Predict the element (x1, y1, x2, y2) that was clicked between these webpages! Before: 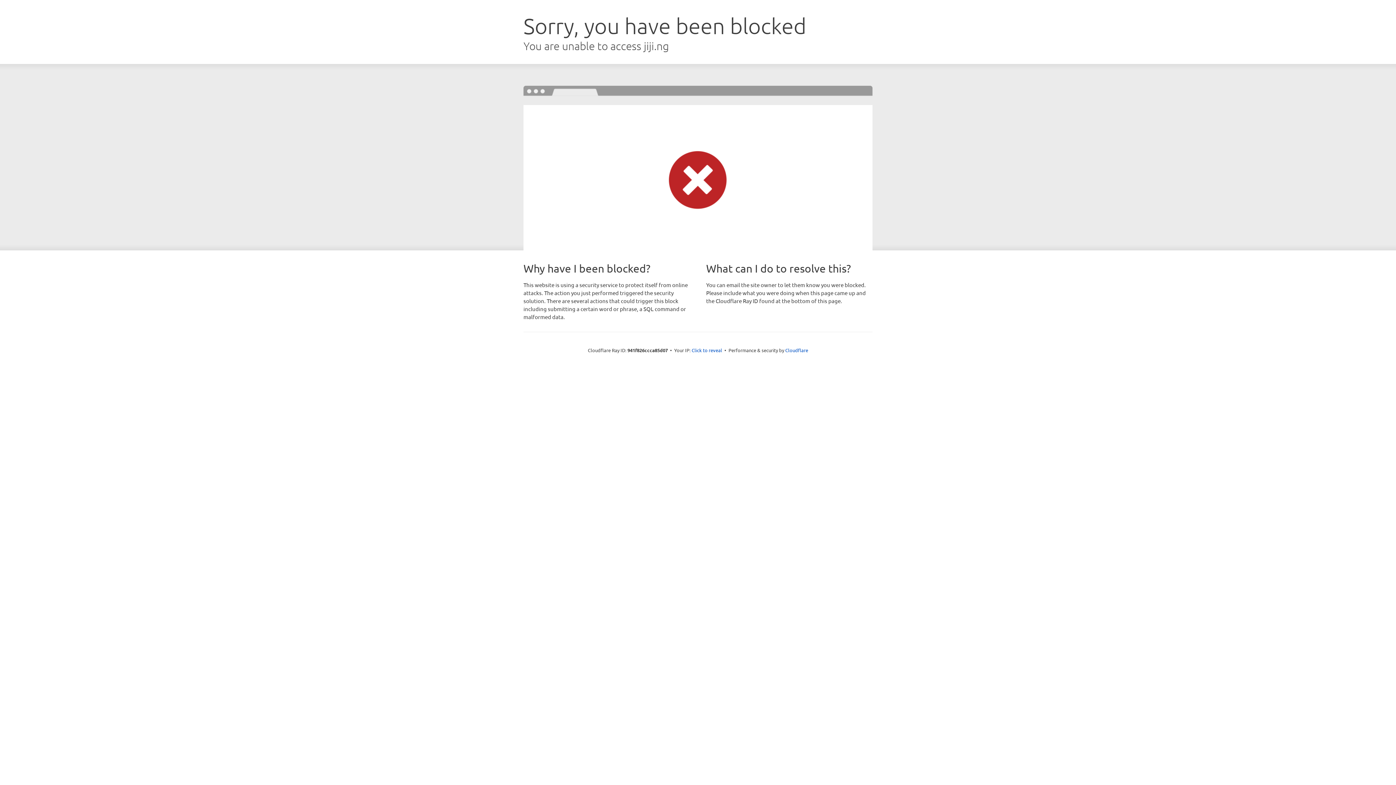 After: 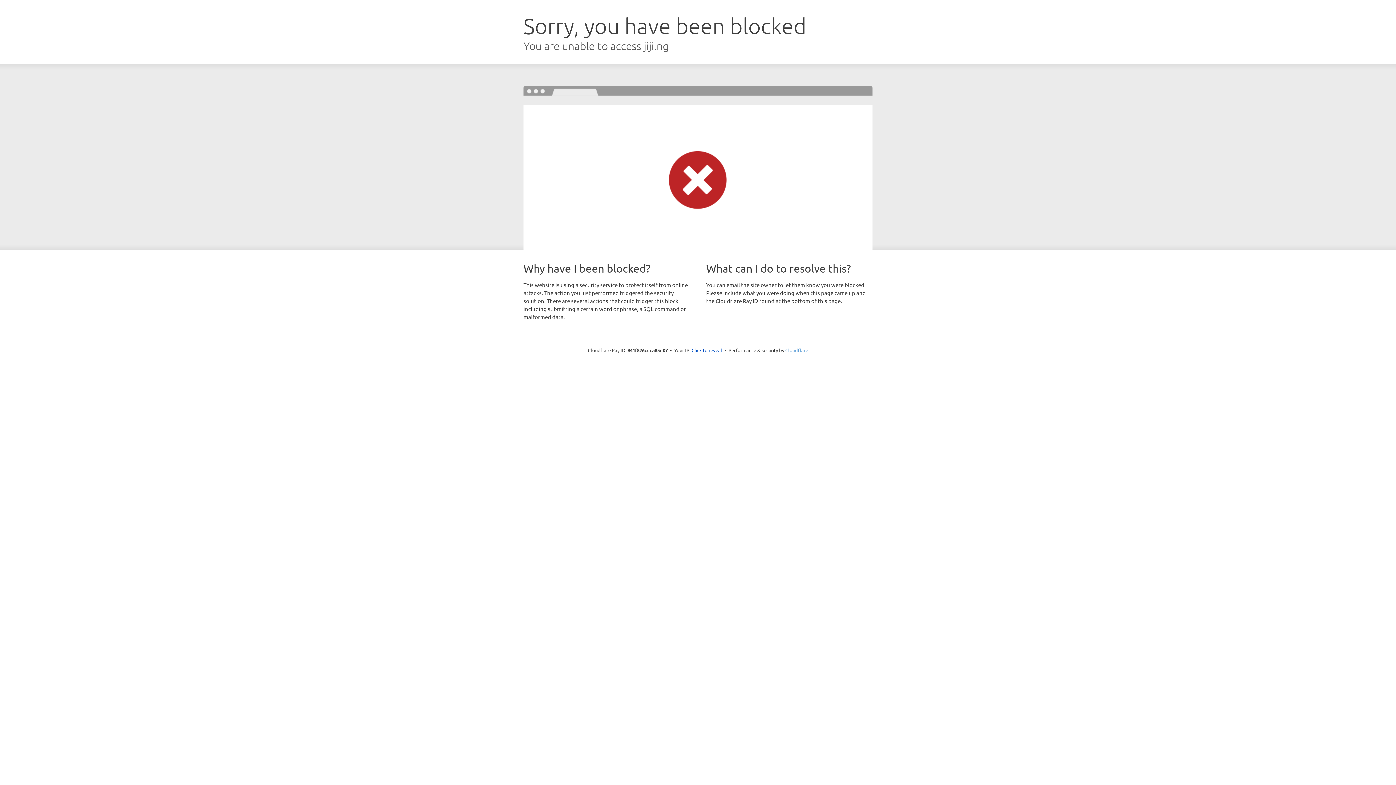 Action: bbox: (785, 347, 808, 353) label: Cloudflare